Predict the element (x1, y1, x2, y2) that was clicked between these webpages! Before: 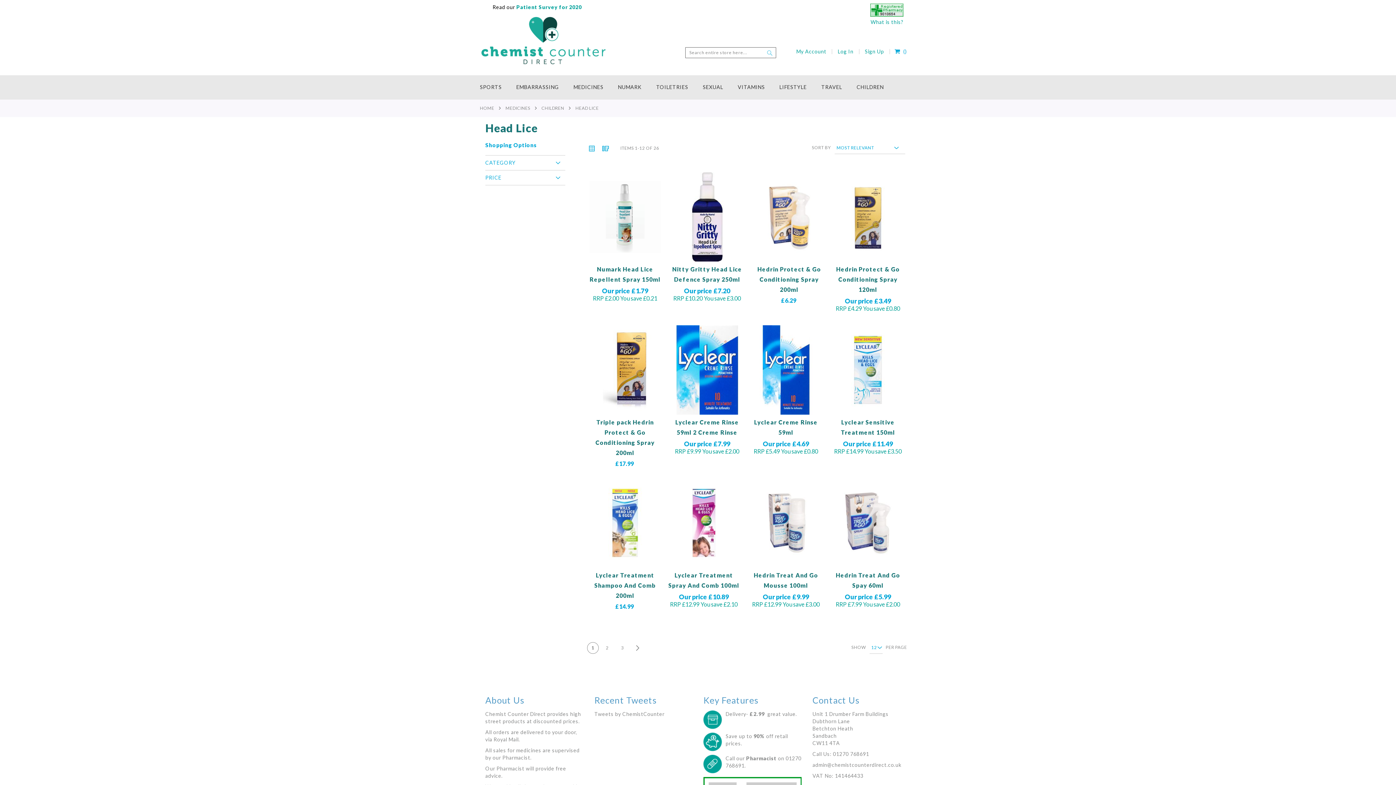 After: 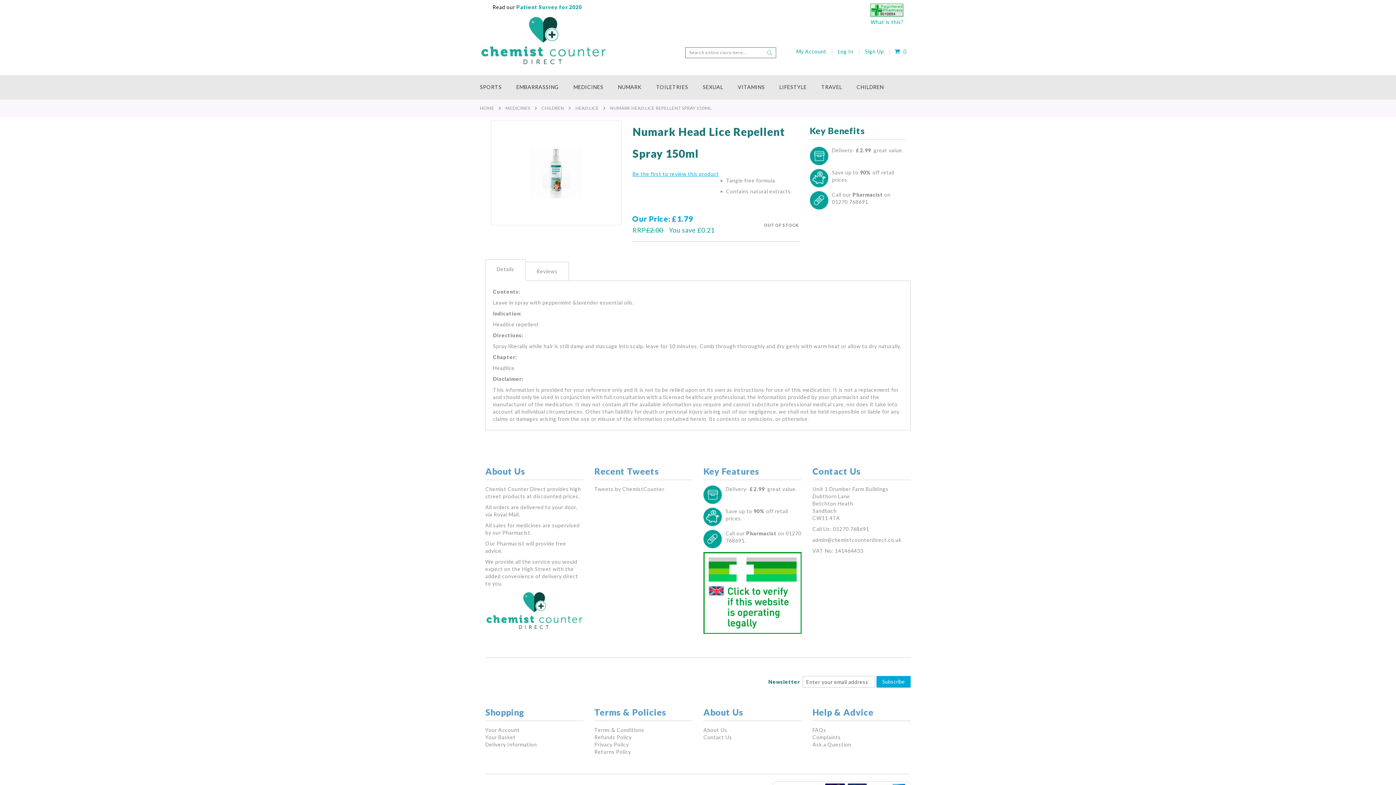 Action: bbox: (589, 172, 661, 263)